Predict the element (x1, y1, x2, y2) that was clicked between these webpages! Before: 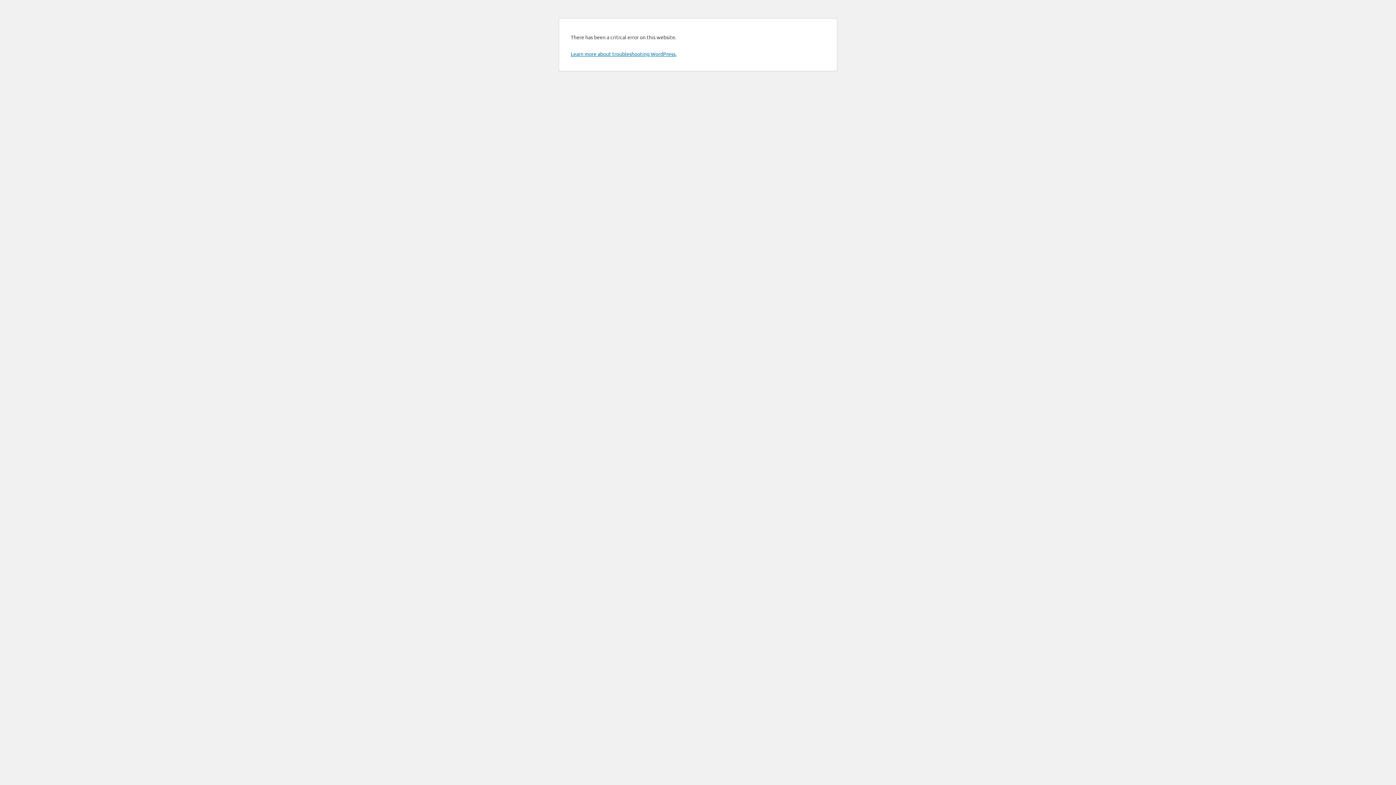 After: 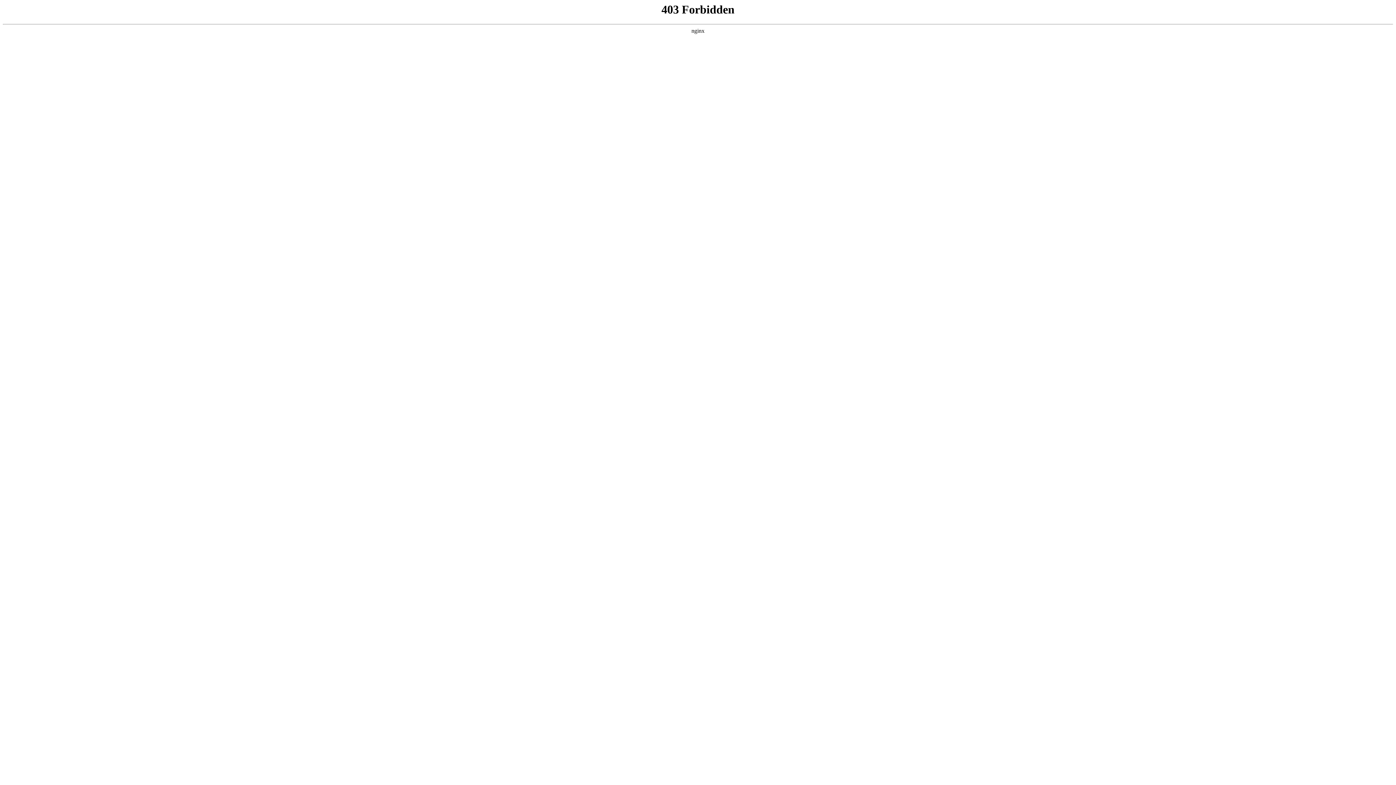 Action: label: Learn more about troubleshooting WordPress. bbox: (570, 50, 676, 57)